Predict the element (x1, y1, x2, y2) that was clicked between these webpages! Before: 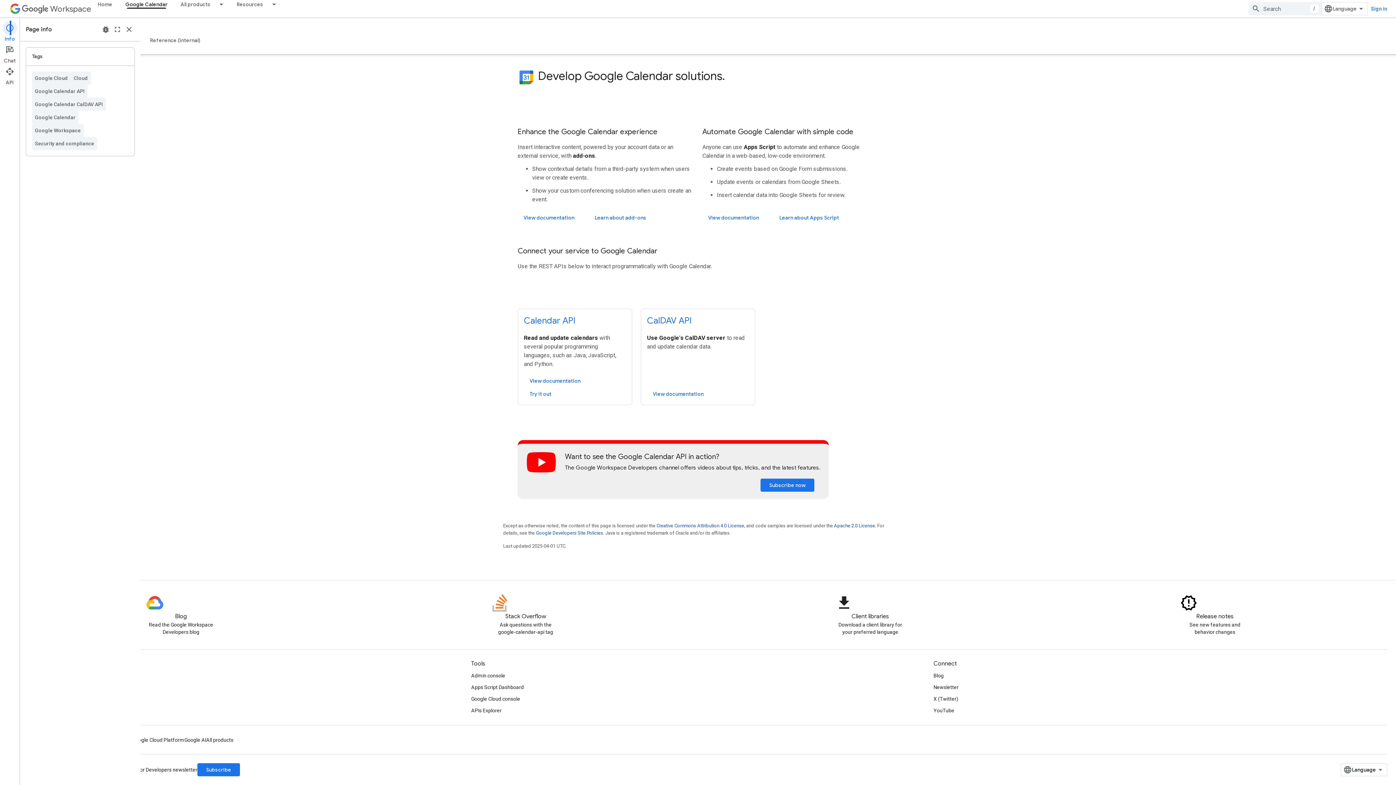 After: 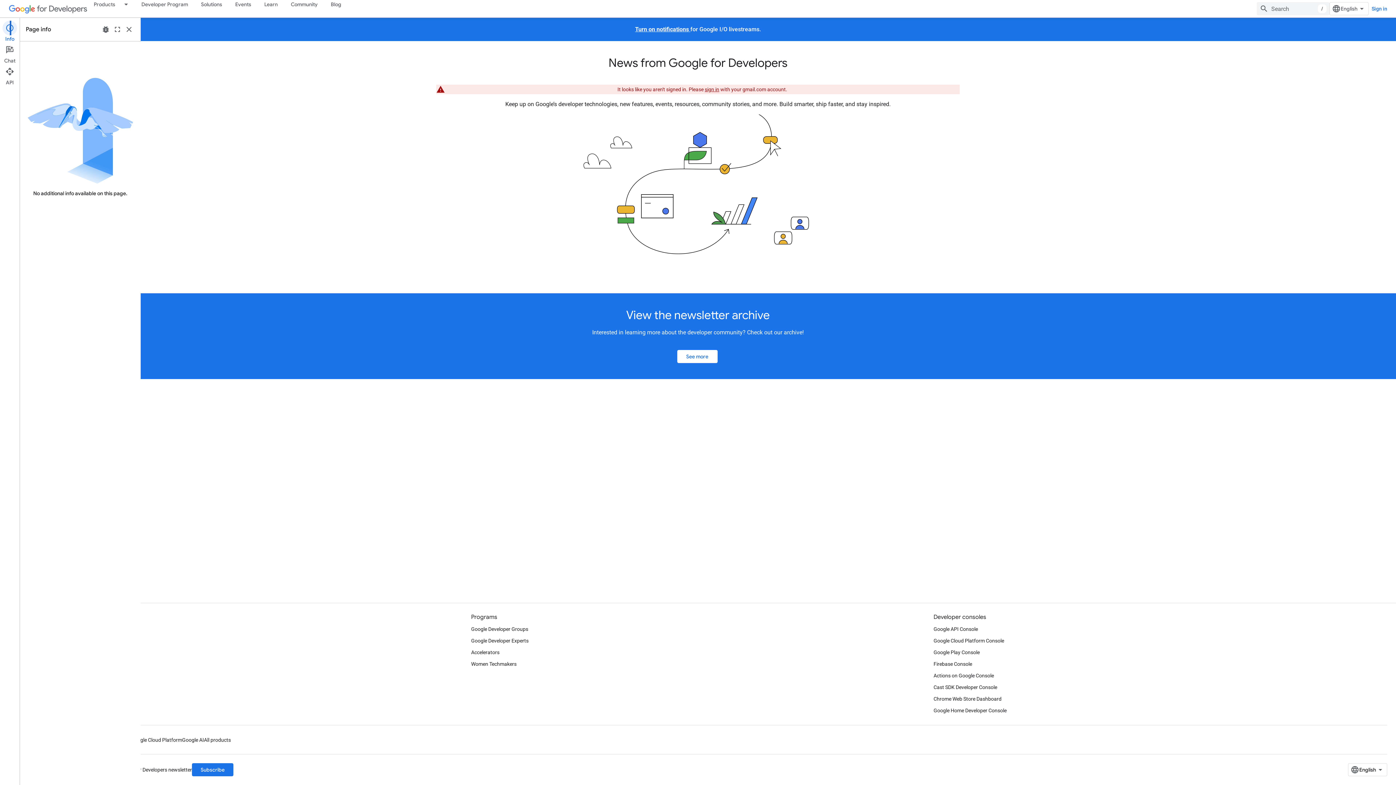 Action: bbox: (197, 763, 240, 776) label: Subscribe